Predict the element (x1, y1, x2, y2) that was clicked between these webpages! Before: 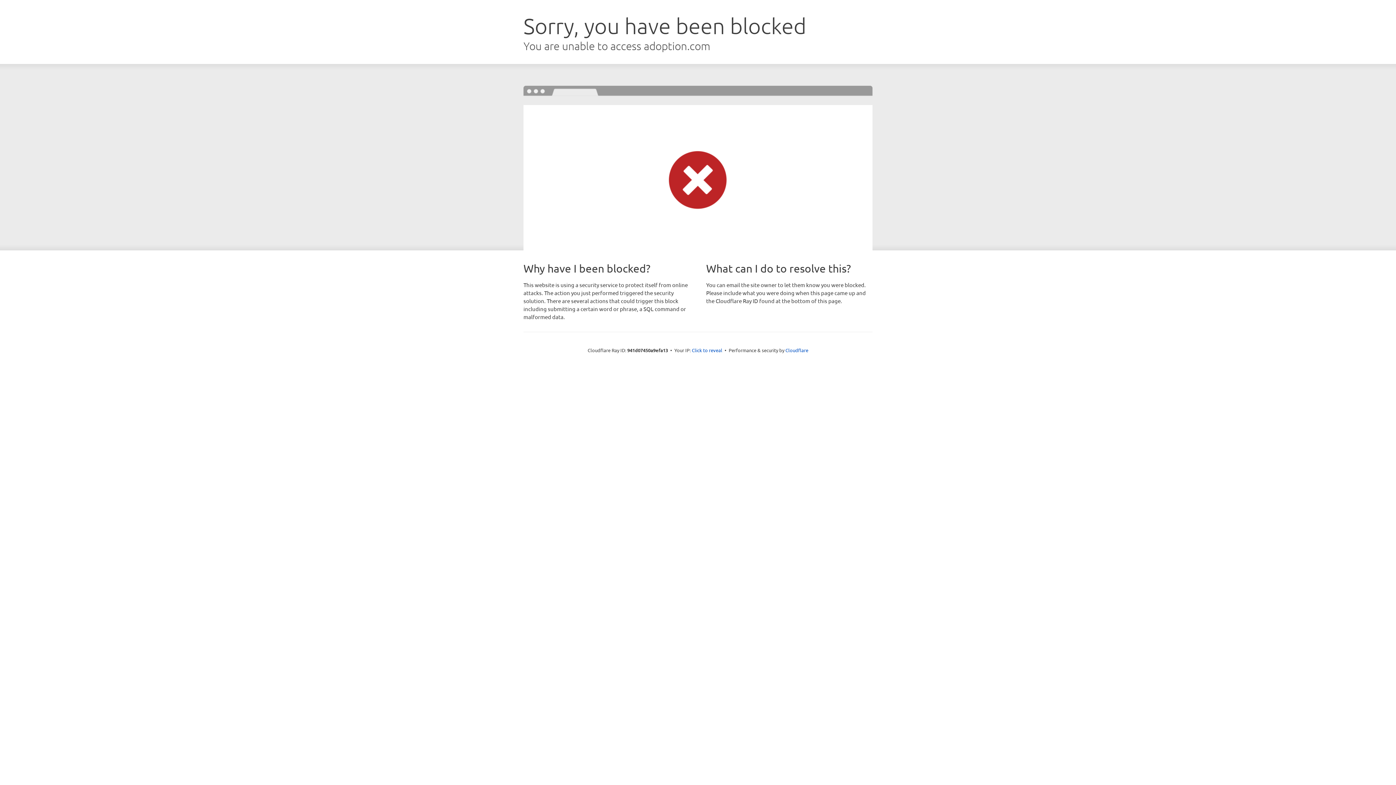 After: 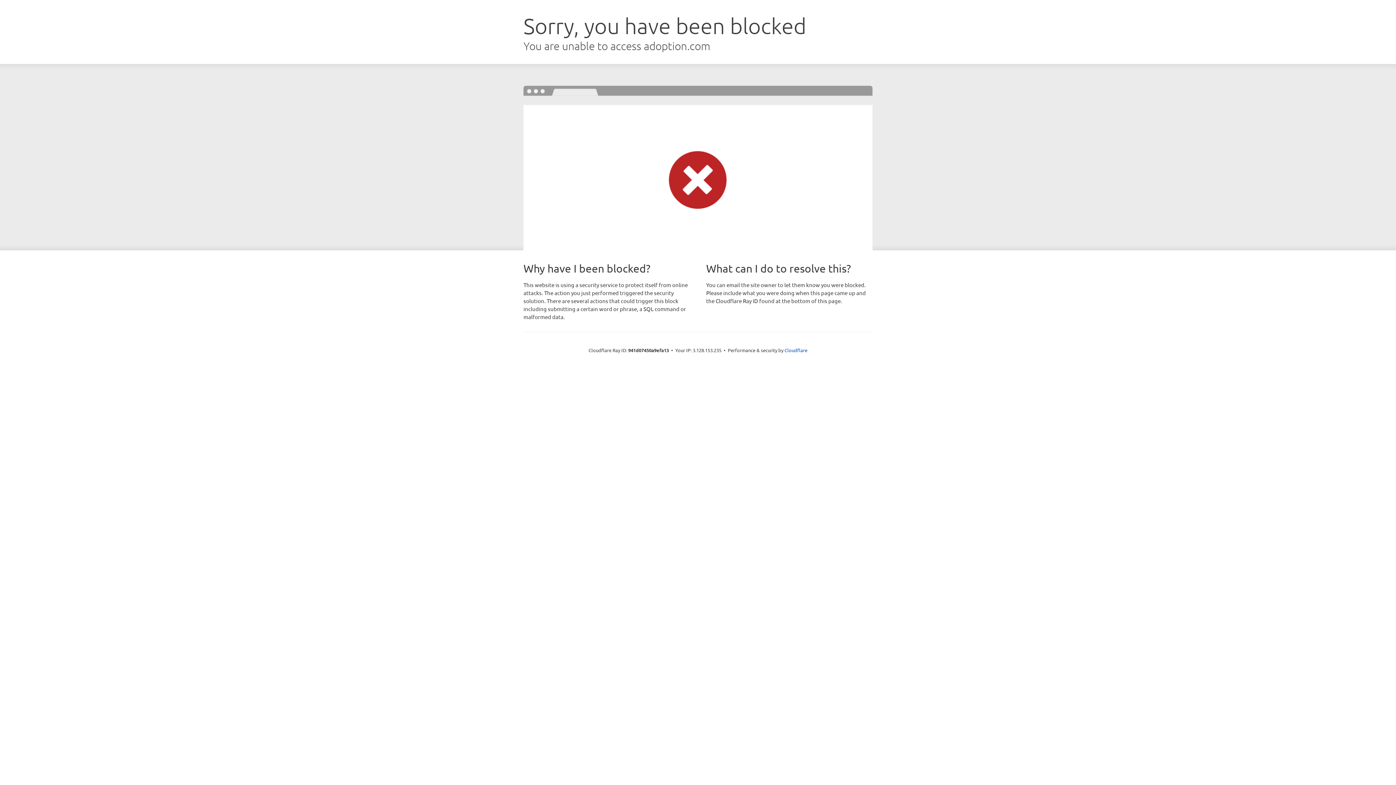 Action: bbox: (692, 346, 722, 353) label: Click to reveal